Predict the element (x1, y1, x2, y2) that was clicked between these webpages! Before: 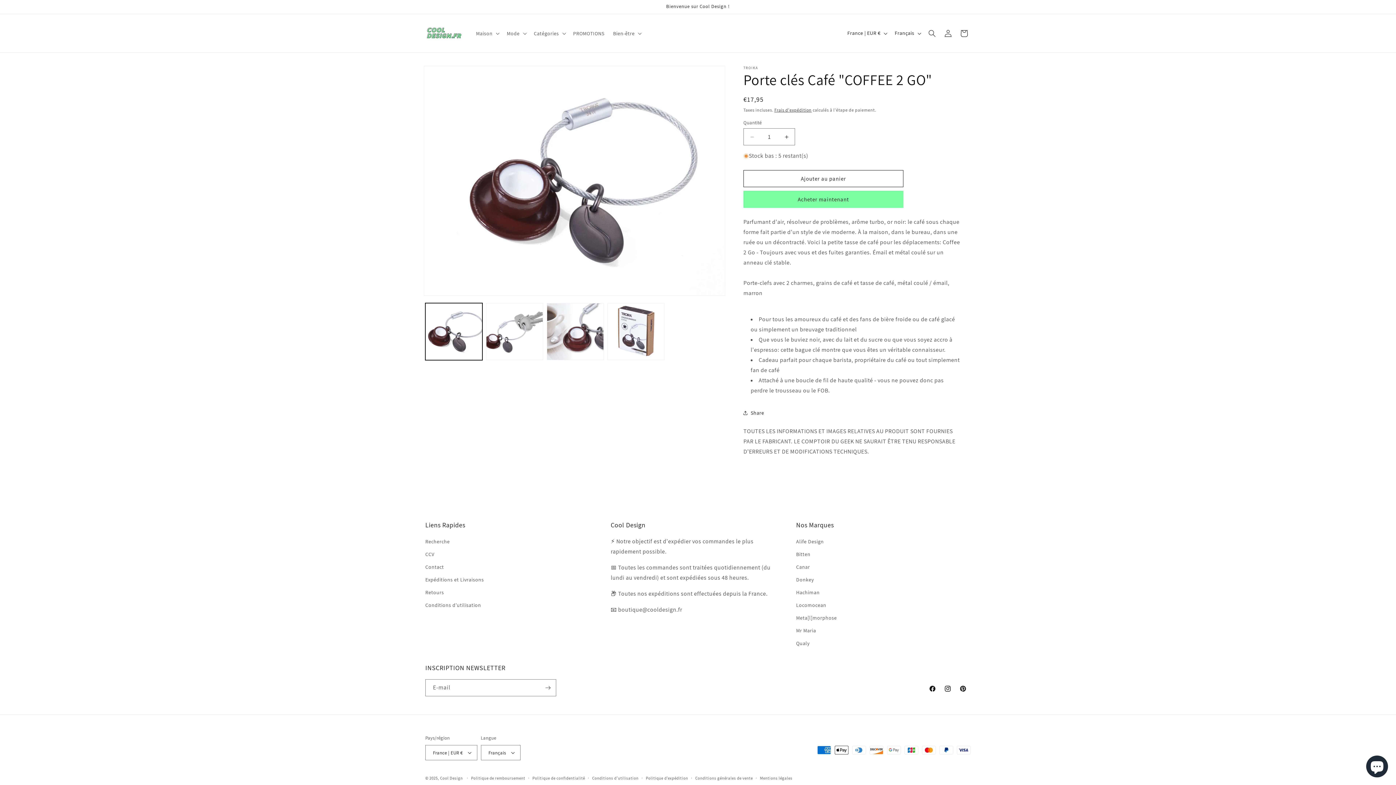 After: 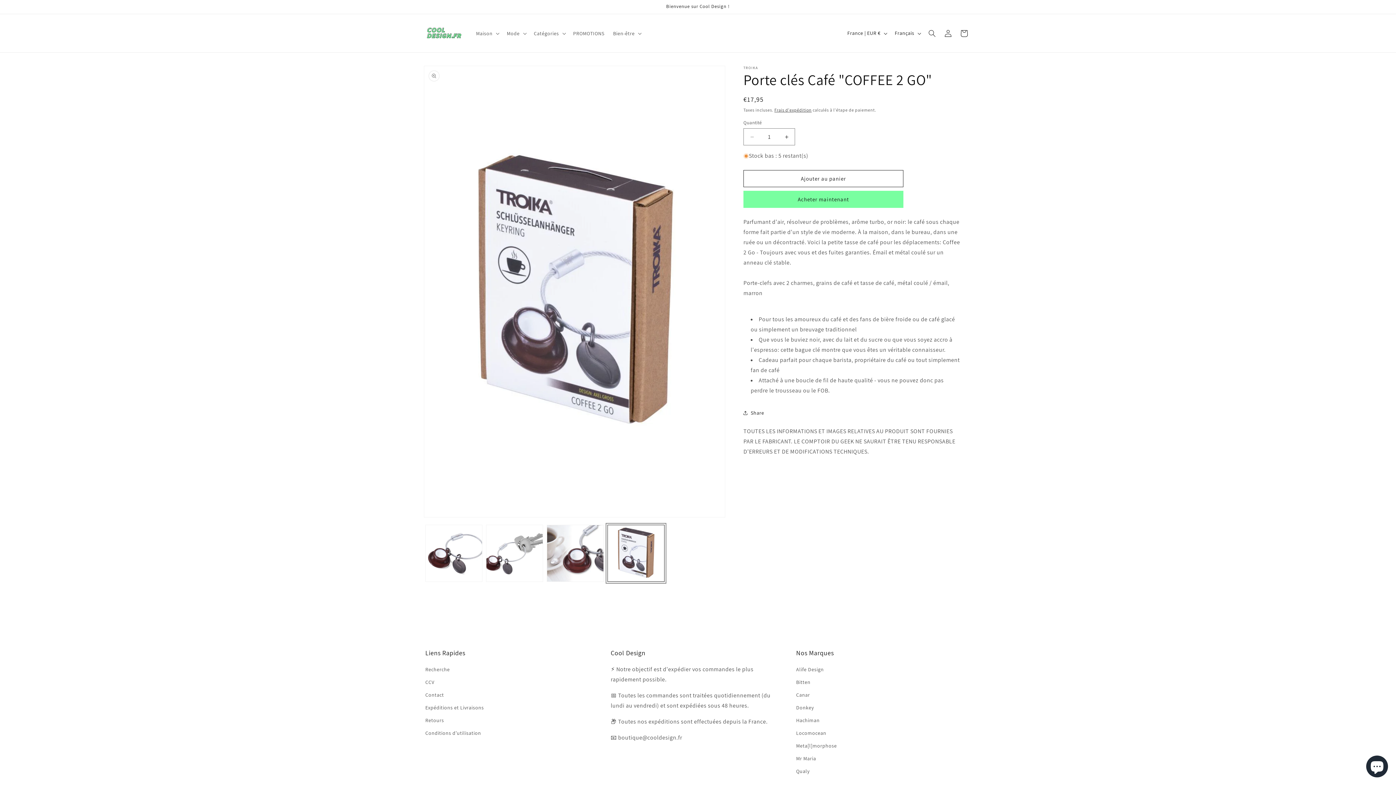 Action: bbox: (607, 303, 664, 360) label: Charger l'image 4 dans la galerie